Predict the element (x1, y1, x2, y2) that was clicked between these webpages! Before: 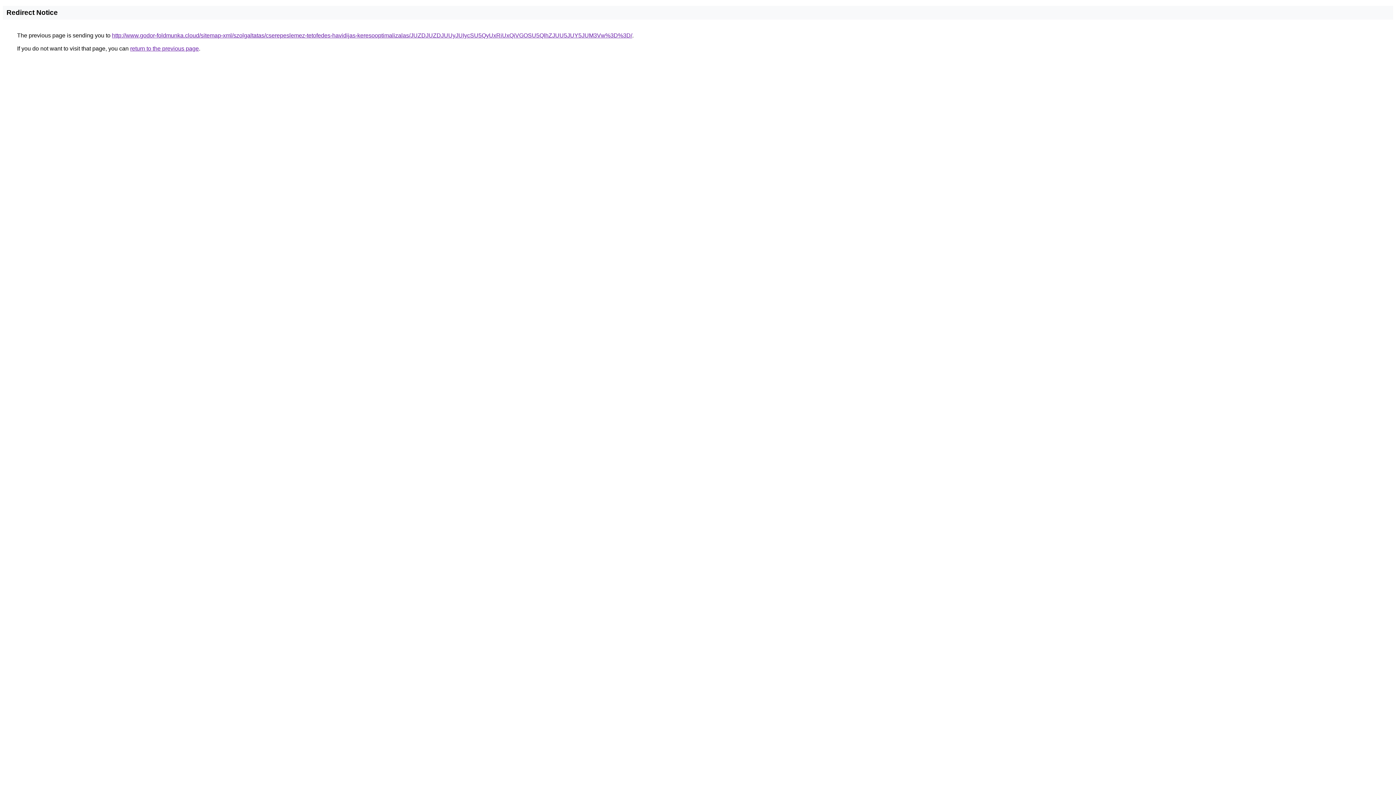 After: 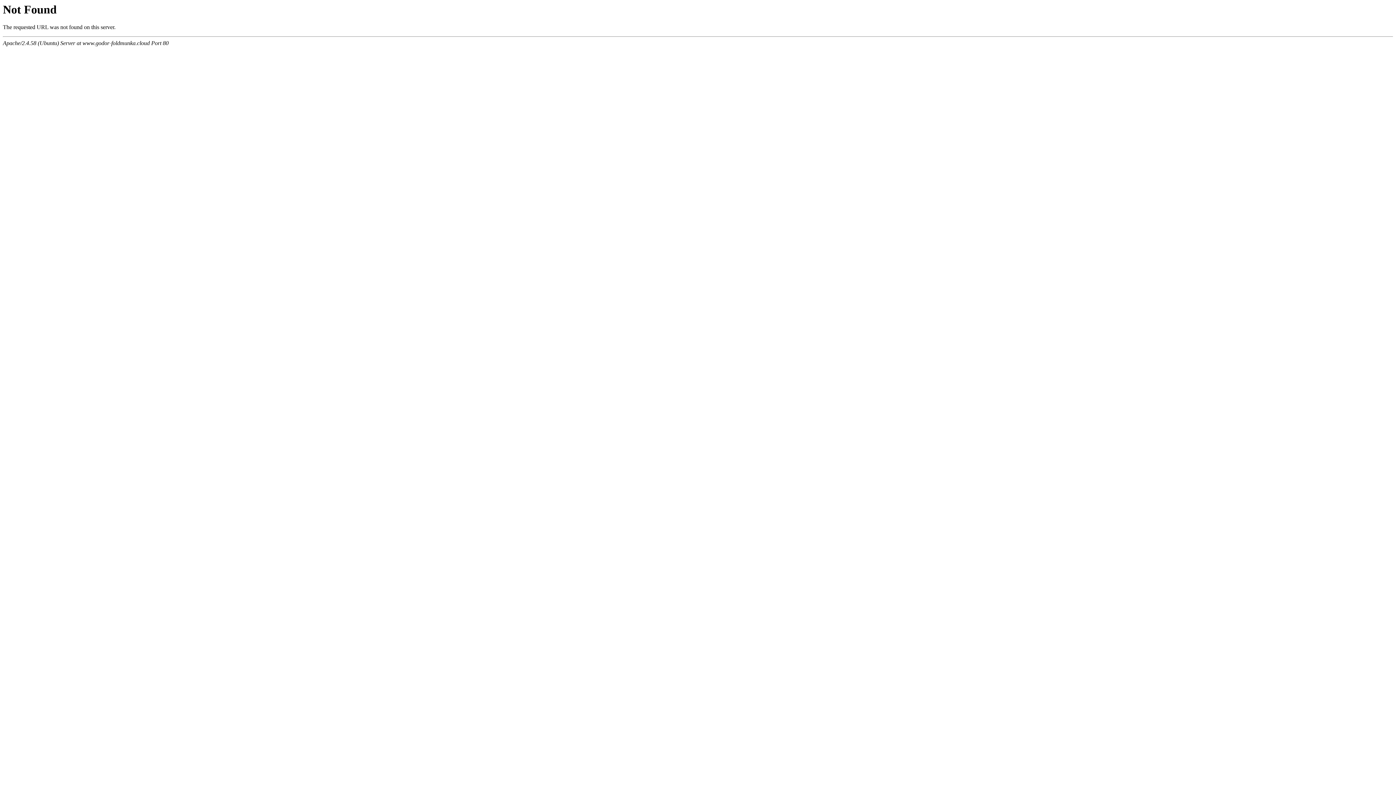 Action: label: http://www.godor-foldmunka.cloud/sitemap-xml/szolgaltatas/cserepeslemez-tetofedes-havidijas-keresooptimalizalas/JUZDJUZDJUUyJUIycSU5QyUxRiUxQiVGOSU5QlhZJUU5JUY5JUM3Vw%3D%3D/ bbox: (112, 32, 632, 38)